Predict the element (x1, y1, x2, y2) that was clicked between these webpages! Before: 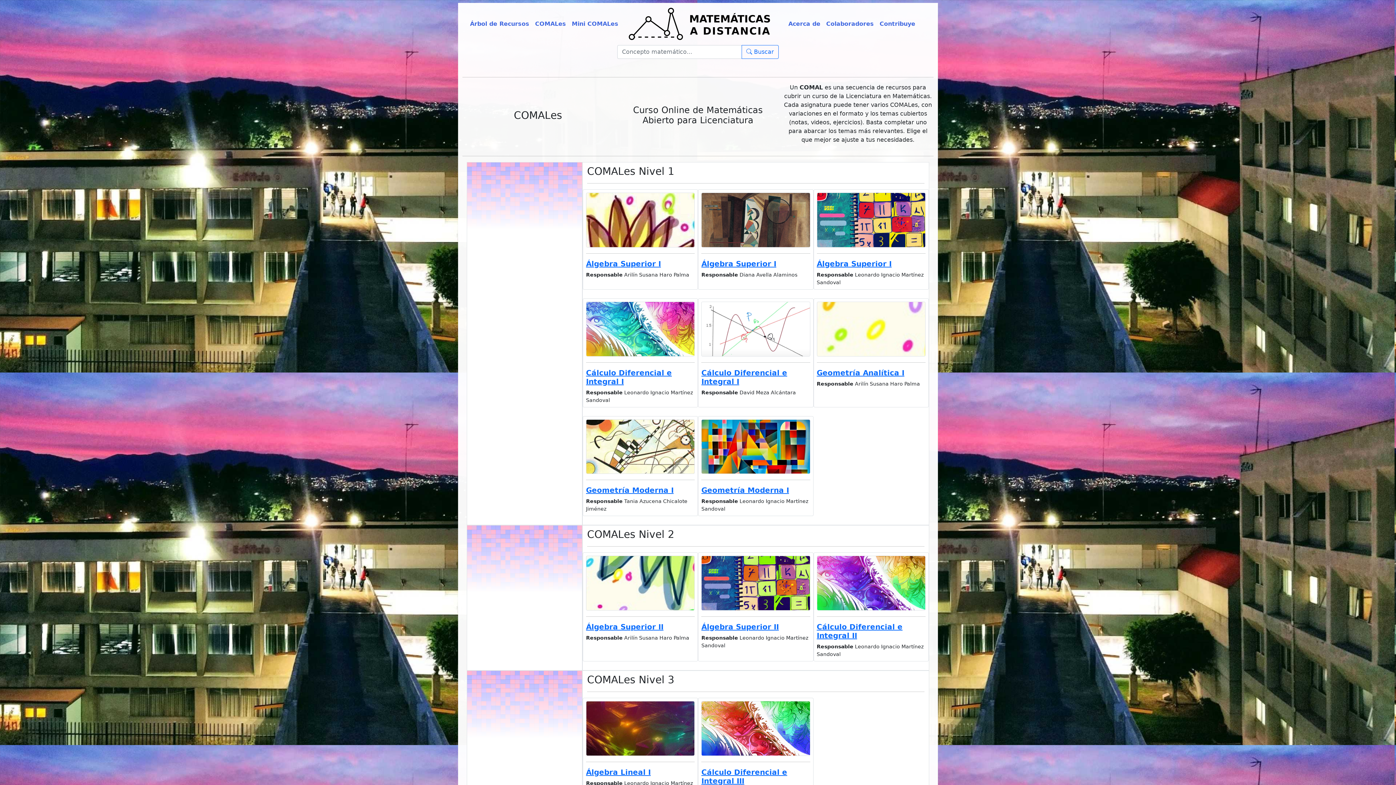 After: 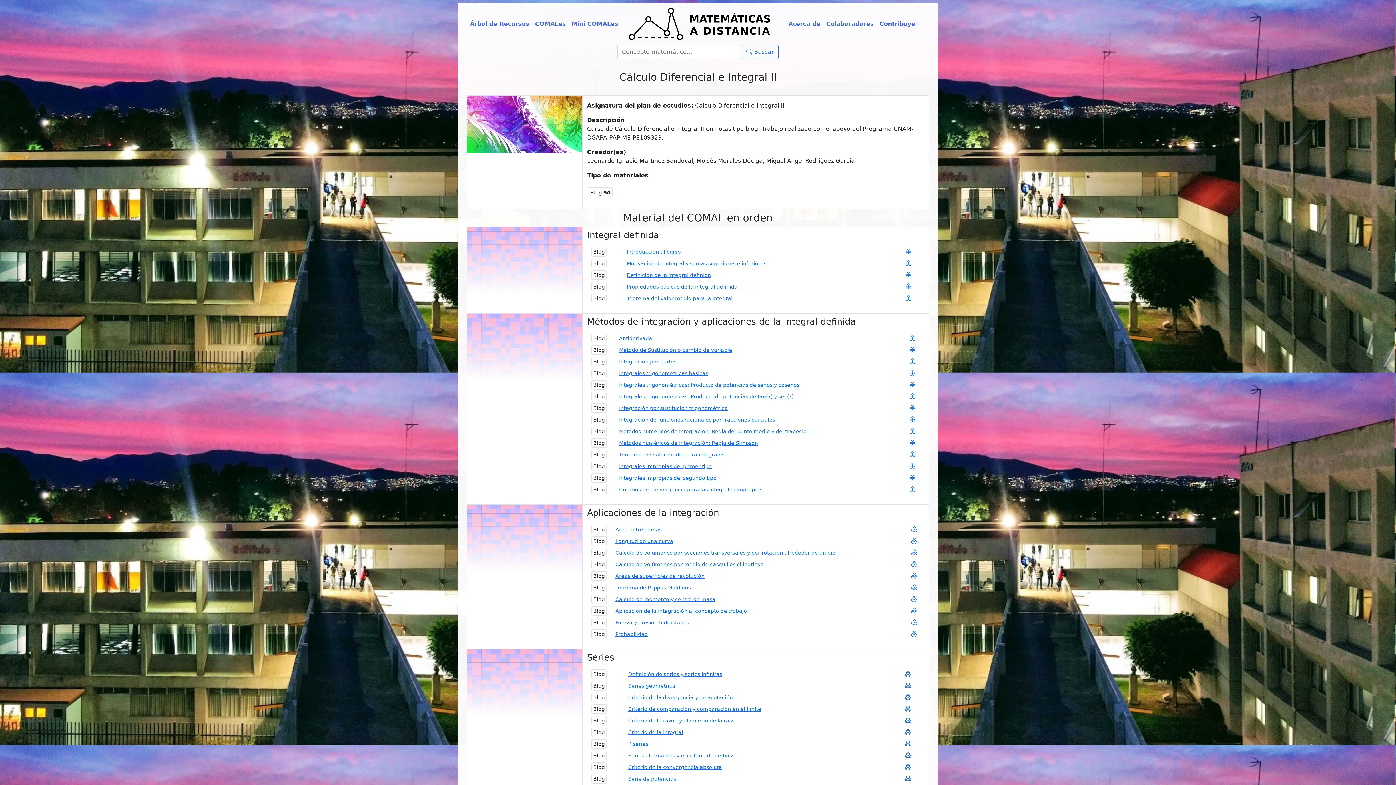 Action: bbox: (816, 579, 925, 586)